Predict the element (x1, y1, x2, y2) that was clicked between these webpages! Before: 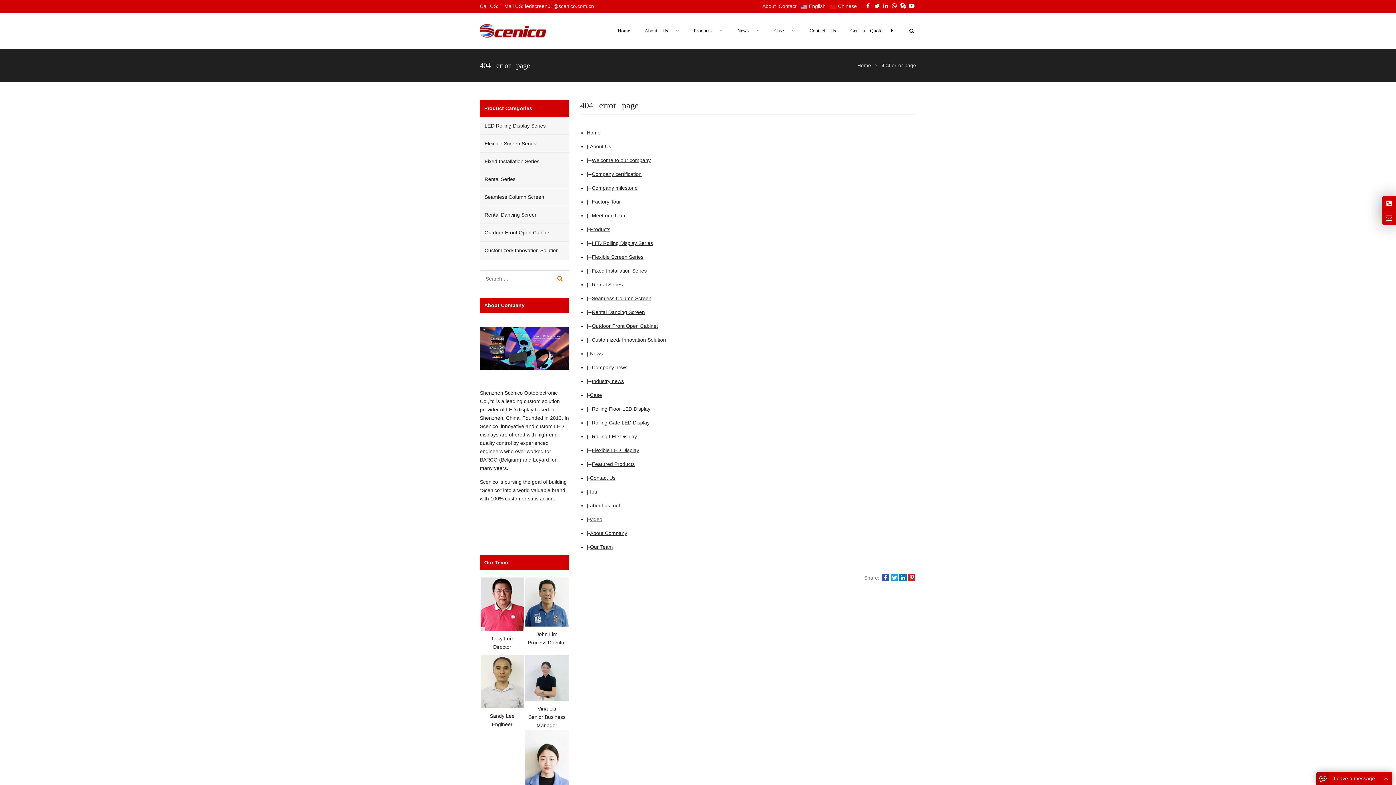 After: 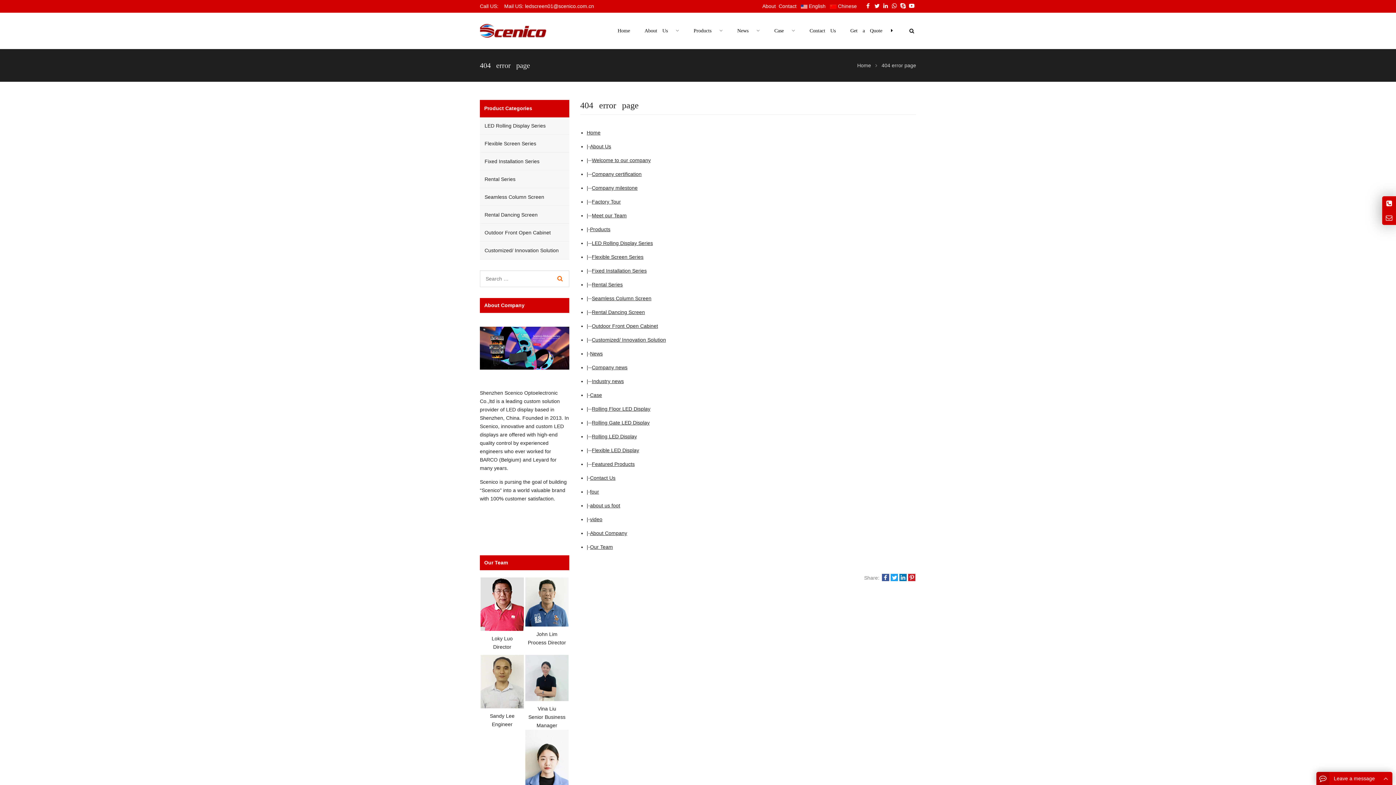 Action: label: Featured Products bbox: (592, 461, 634, 467)